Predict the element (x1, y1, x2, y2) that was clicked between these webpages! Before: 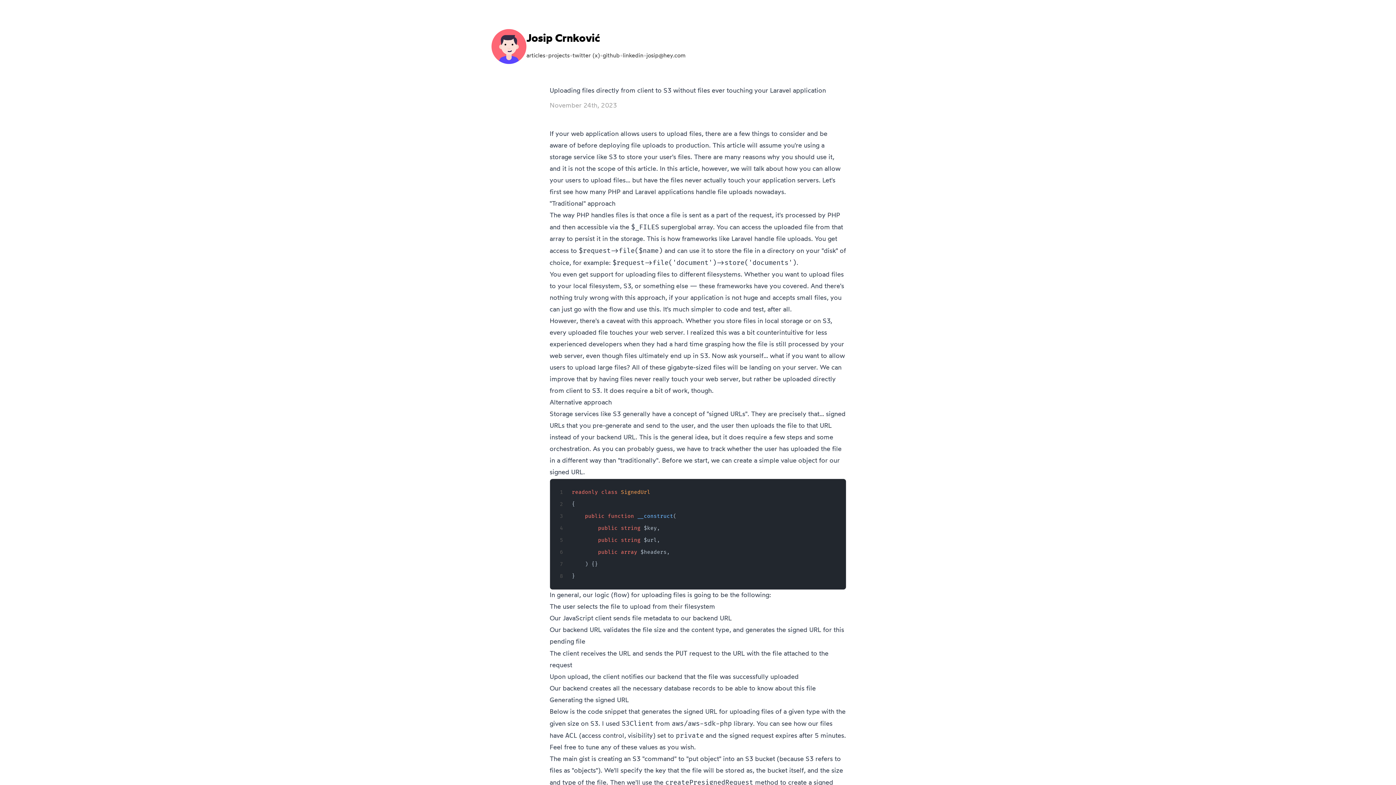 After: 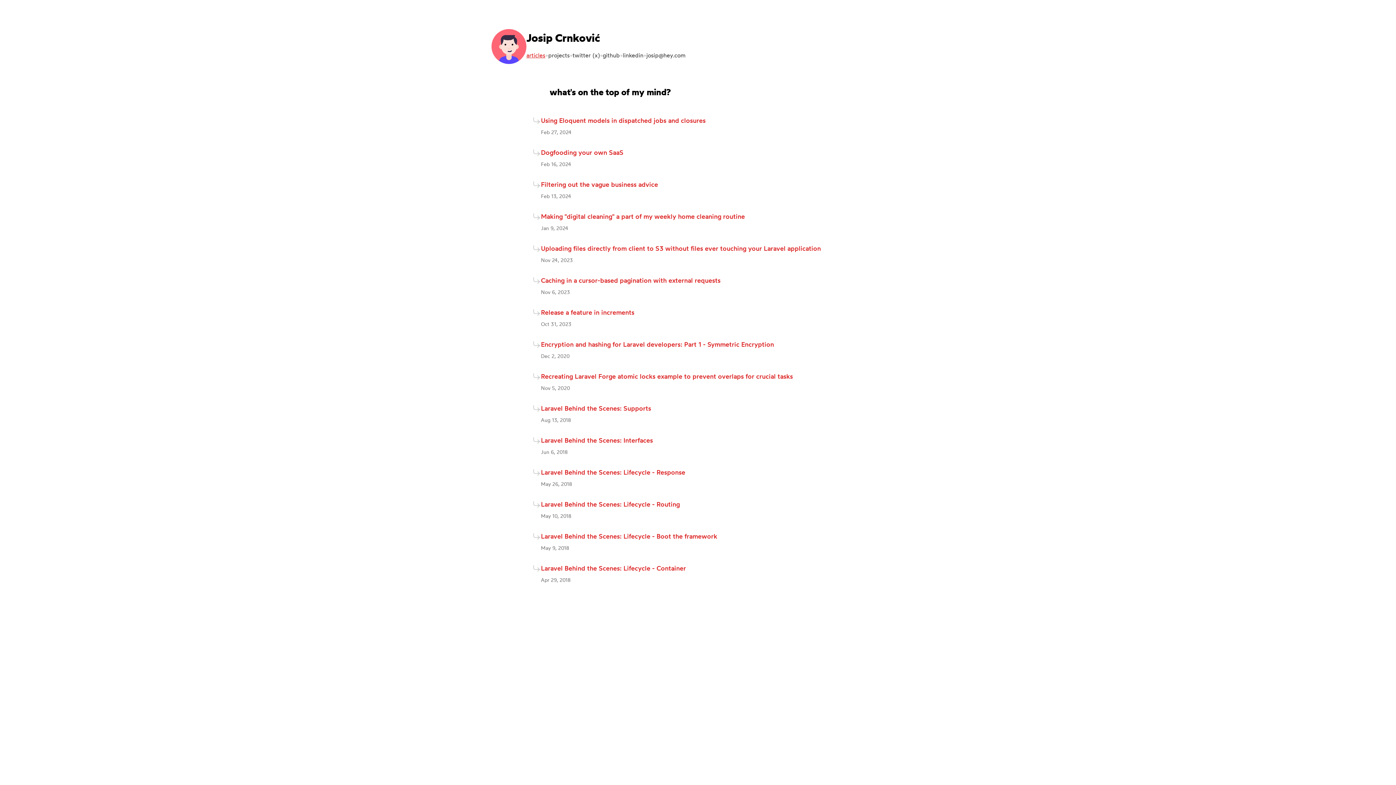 Action: bbox: (526, 51, 545, 60) label: articles